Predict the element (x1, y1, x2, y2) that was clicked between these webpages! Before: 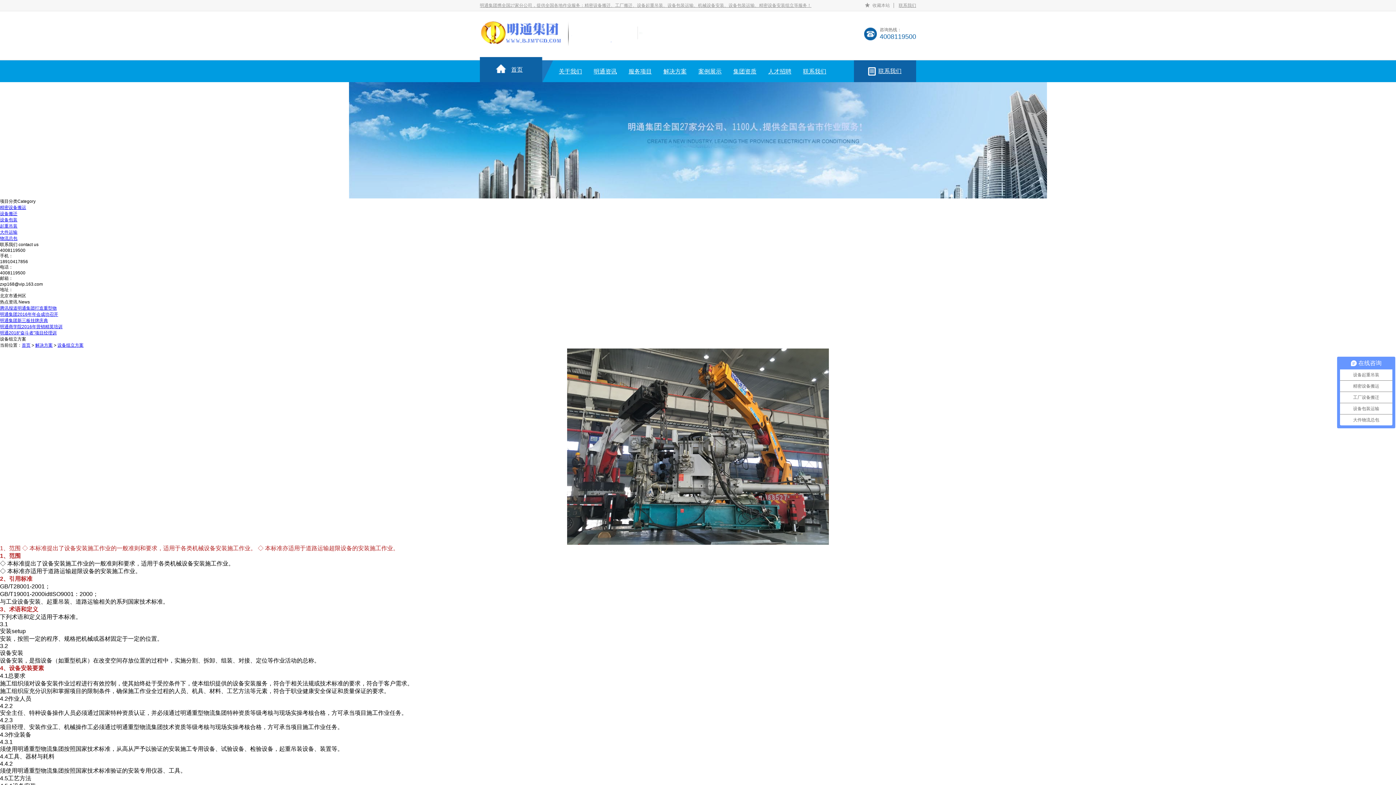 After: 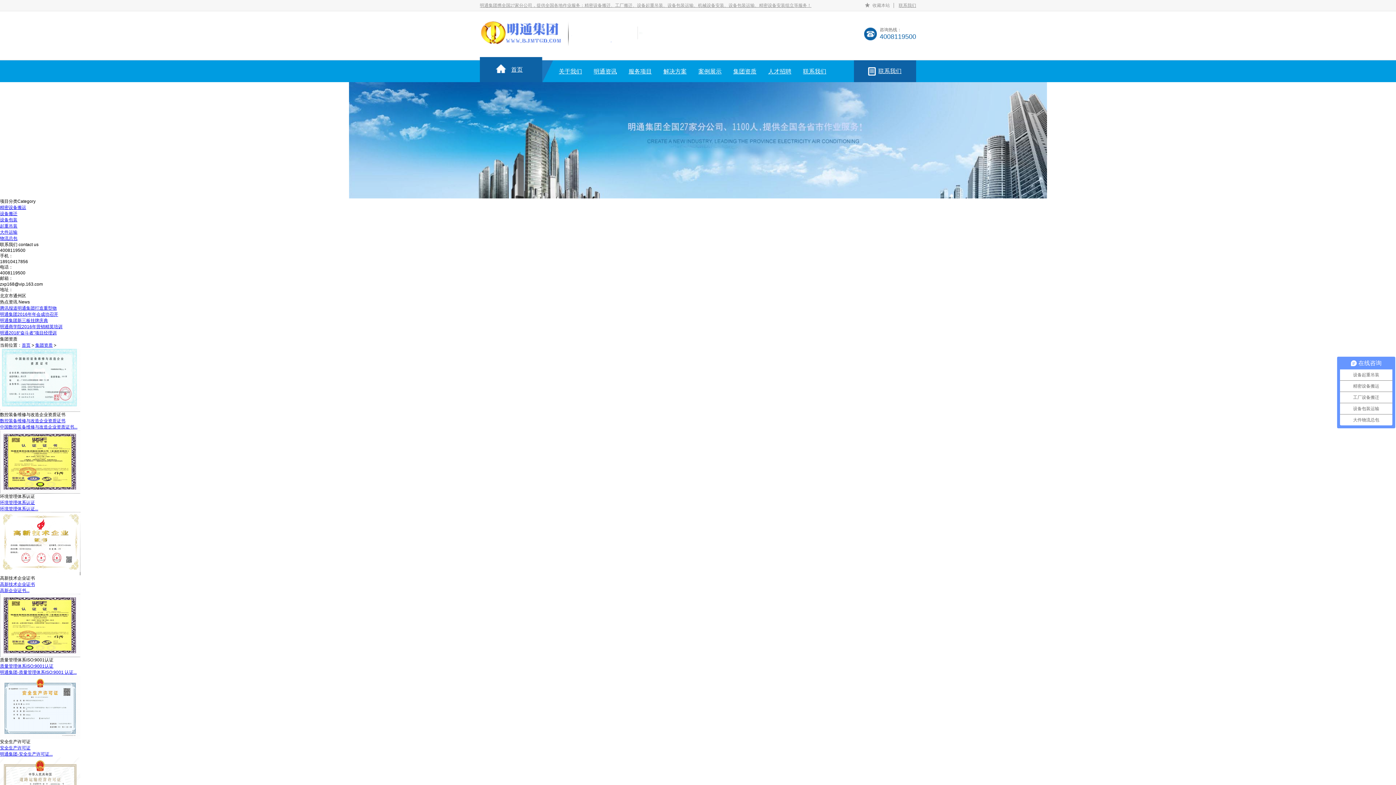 Action: bbox: (733, 57, 756, 75) label: 集团资质